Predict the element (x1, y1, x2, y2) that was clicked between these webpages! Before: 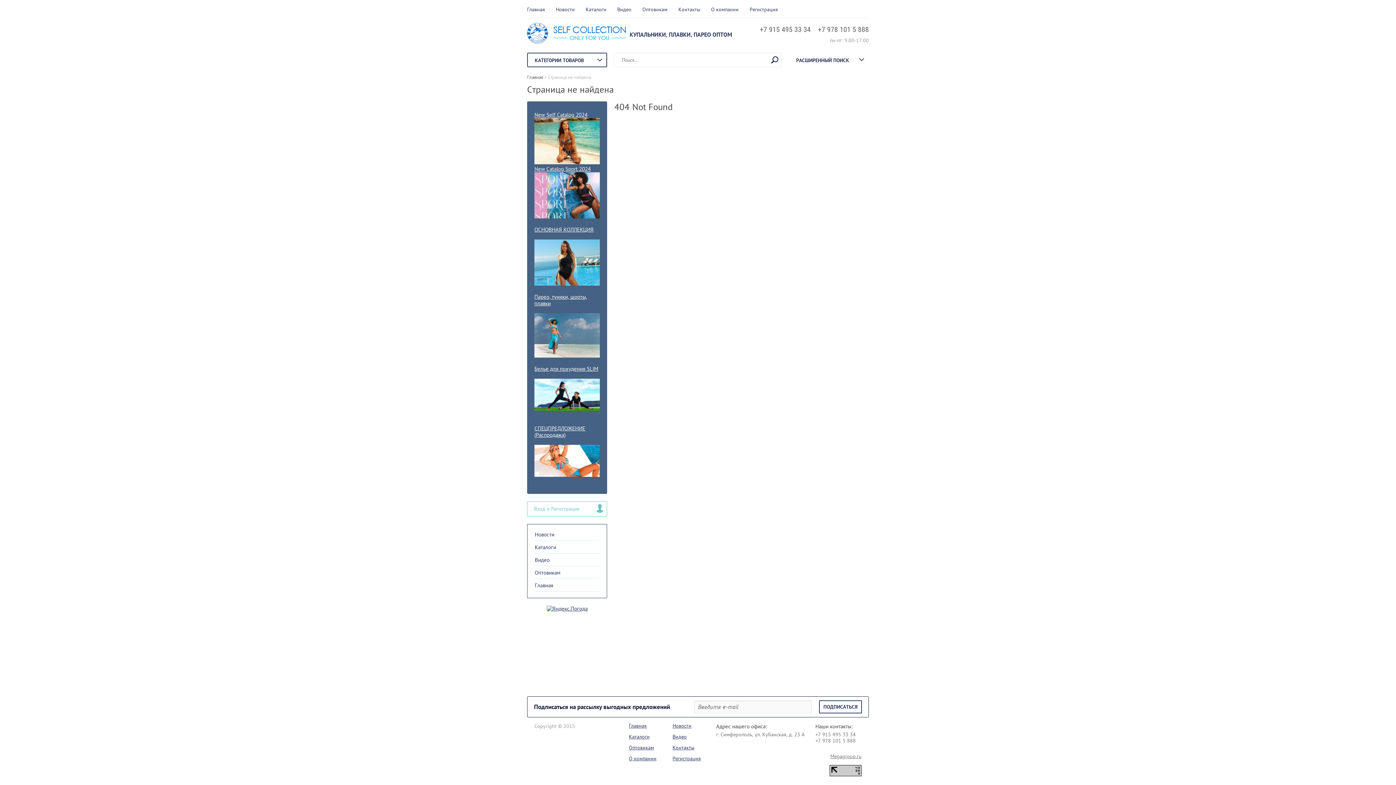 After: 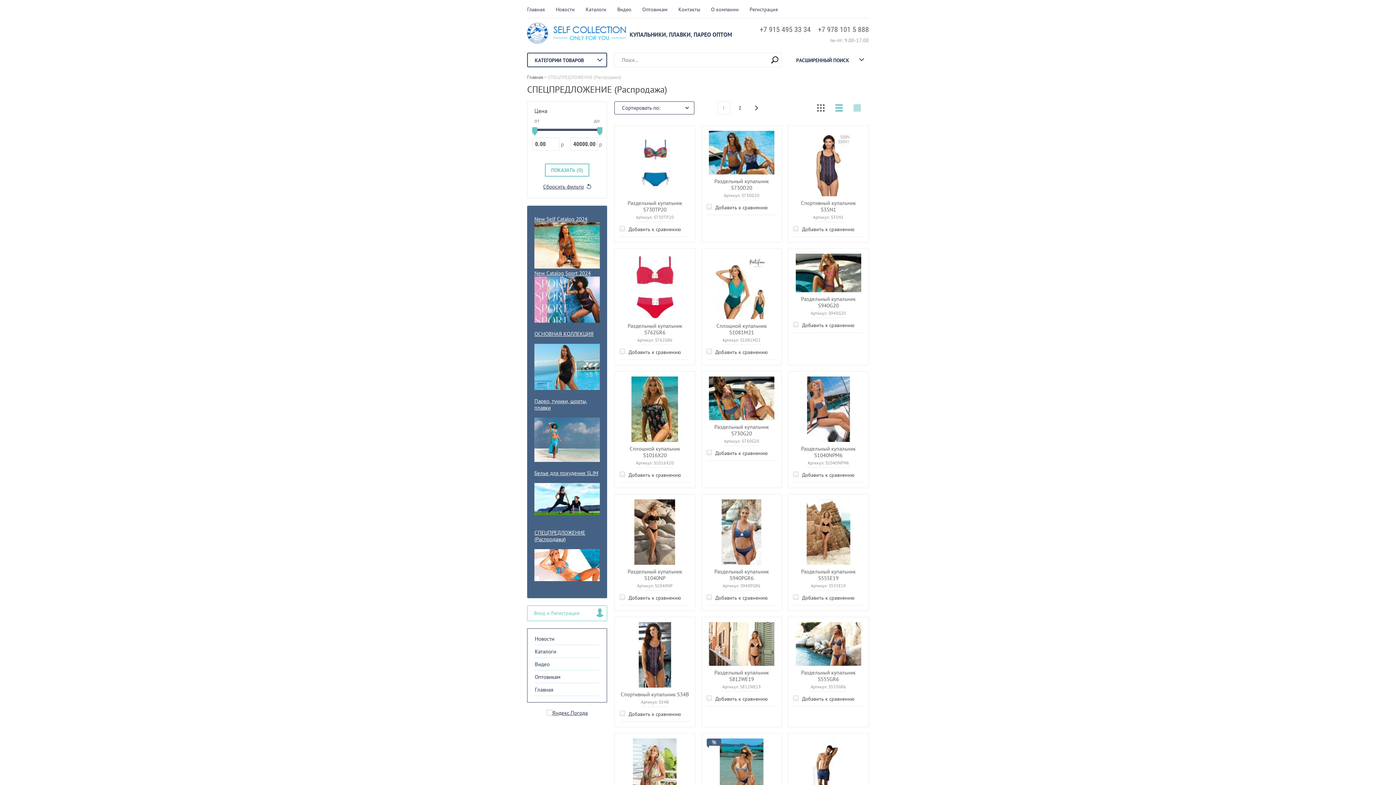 Action: bbox: (534, 425, 585, 438) label: СПЕЦПРЕДЛОЖЕНИЕ (Распродажа)